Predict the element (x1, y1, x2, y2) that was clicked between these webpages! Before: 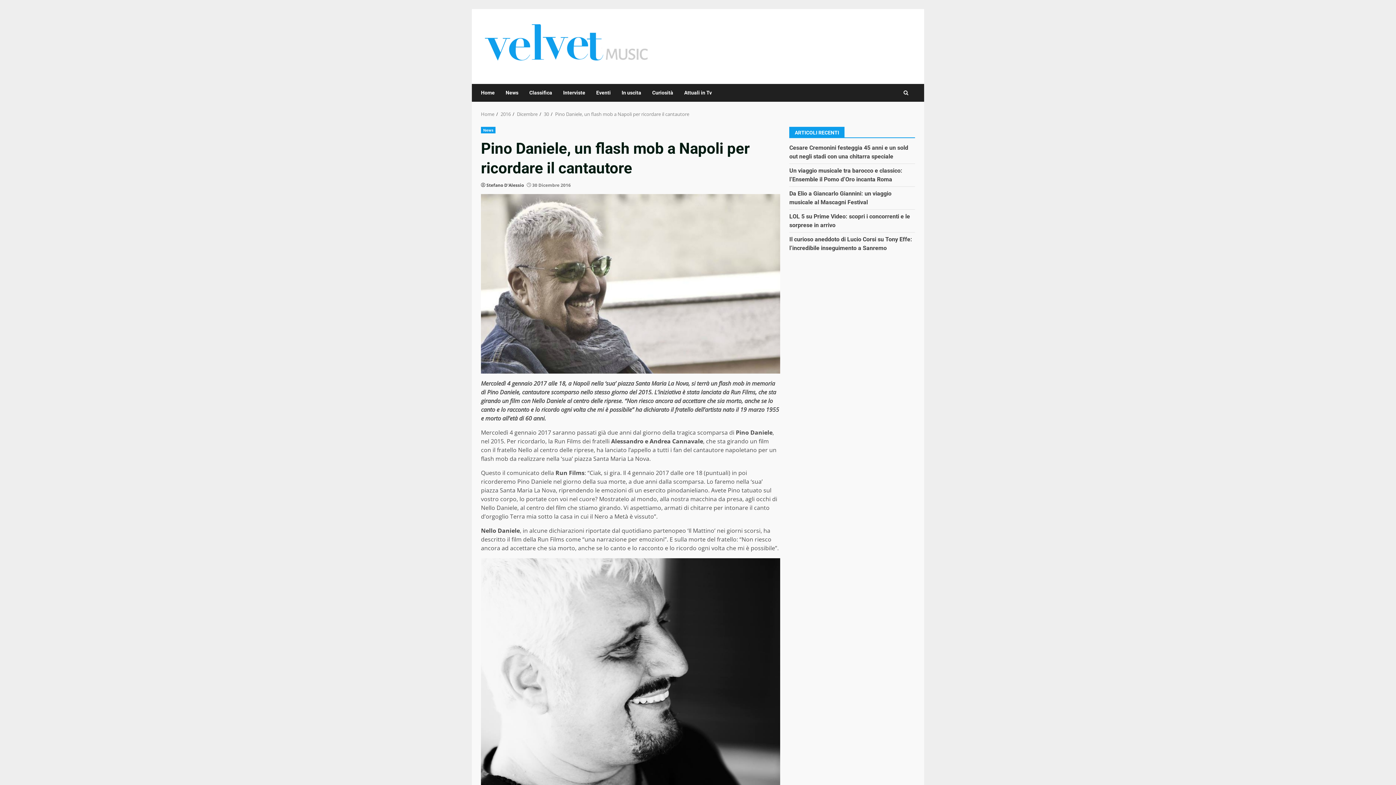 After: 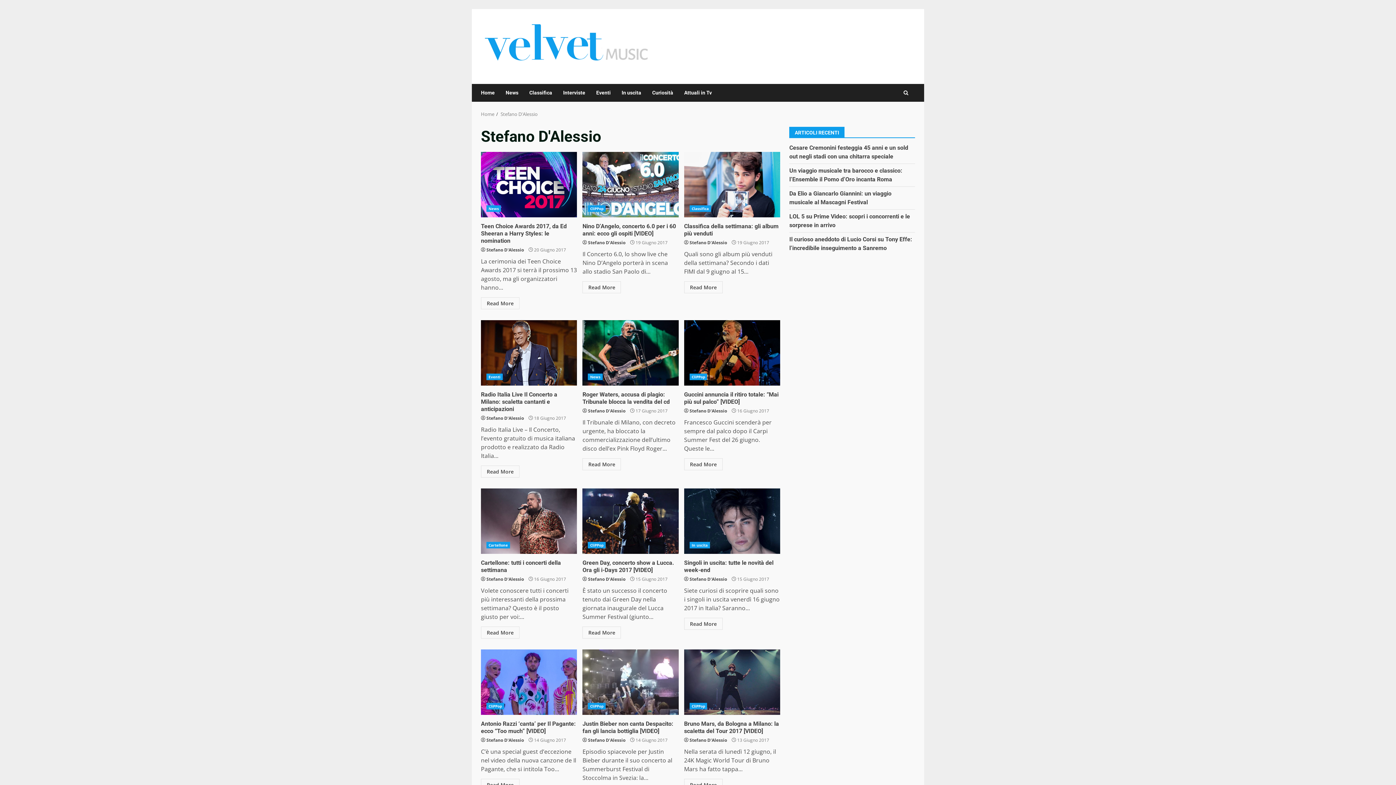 Action: label: Stefano D'Alessio bbox: (486, 182, 524, 188)